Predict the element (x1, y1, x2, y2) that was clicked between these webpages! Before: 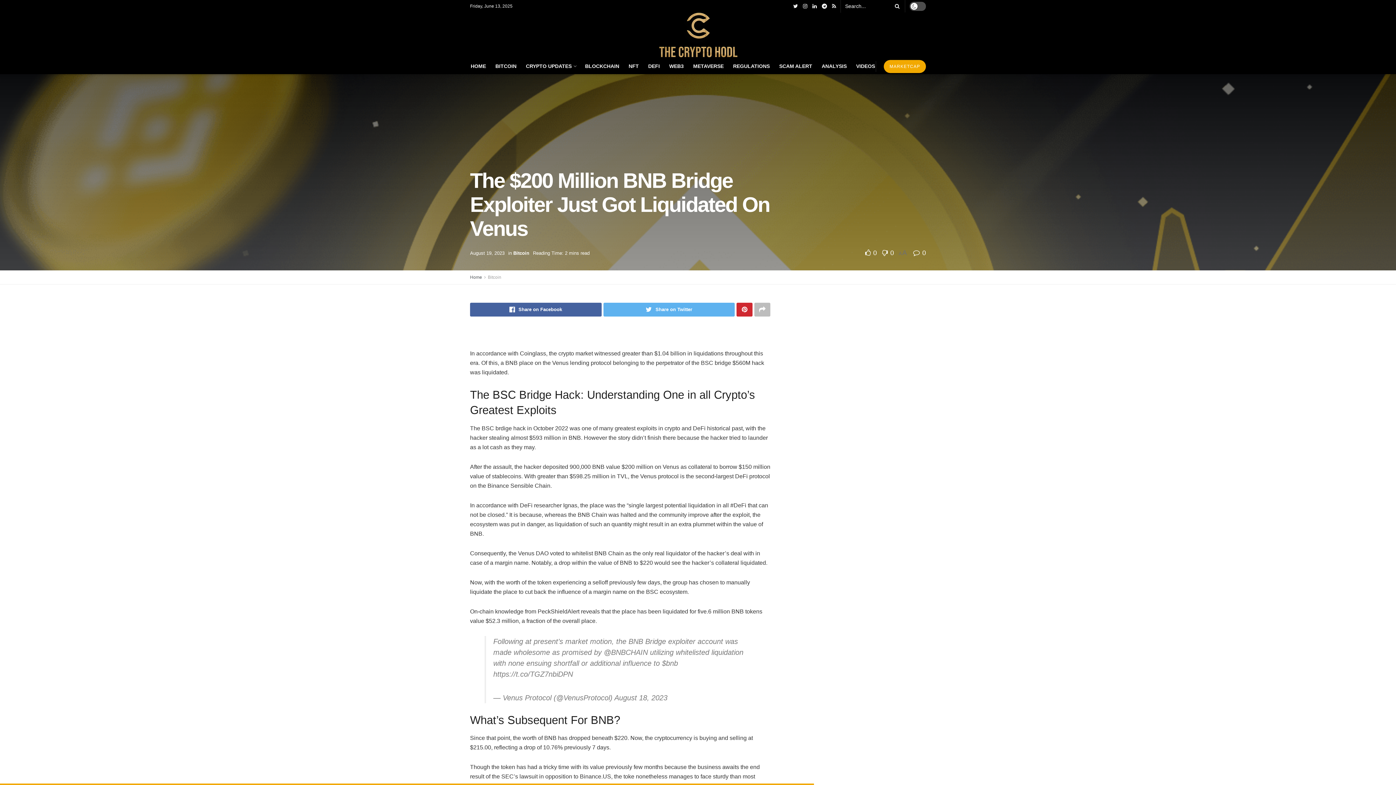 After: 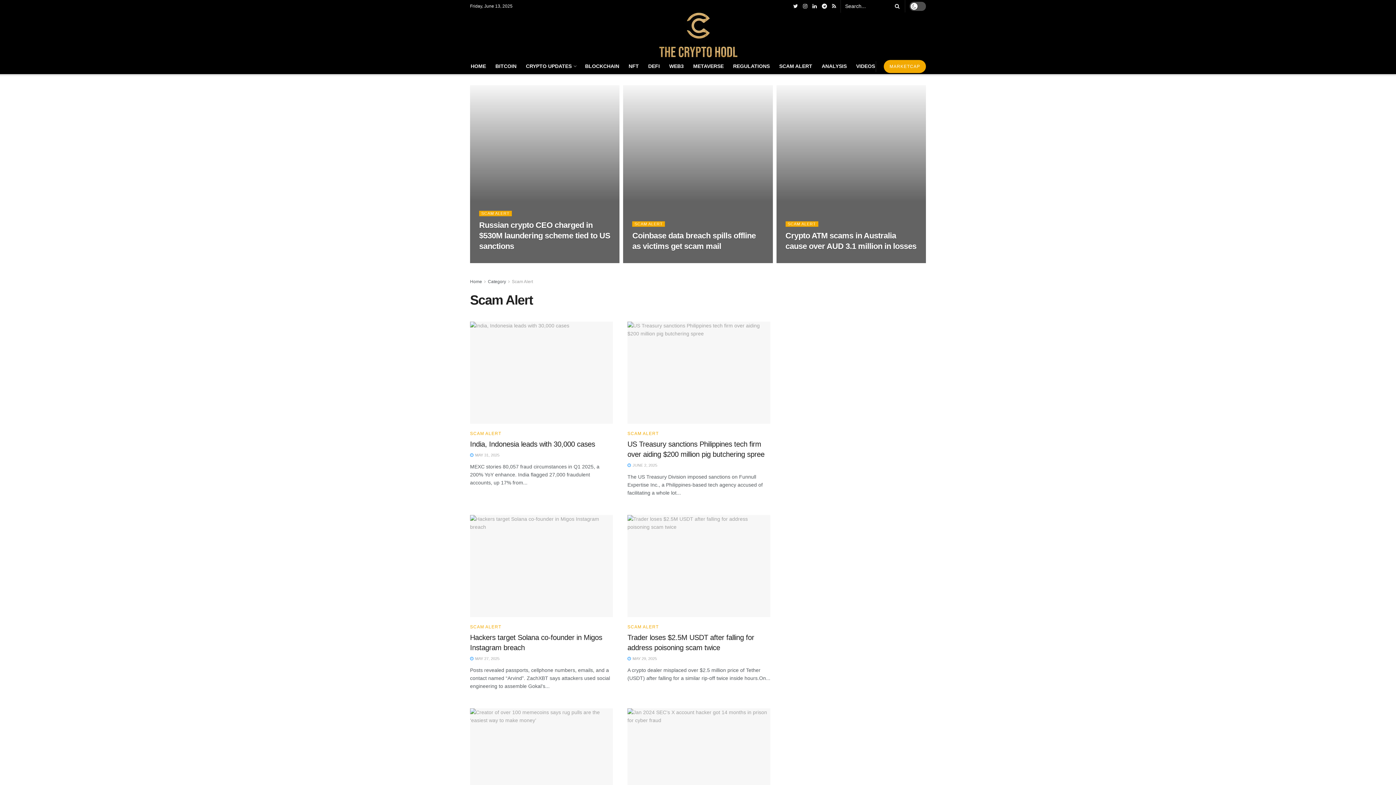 Action: bbox: (778, 58, 813, 74) label: SCAM ALERT